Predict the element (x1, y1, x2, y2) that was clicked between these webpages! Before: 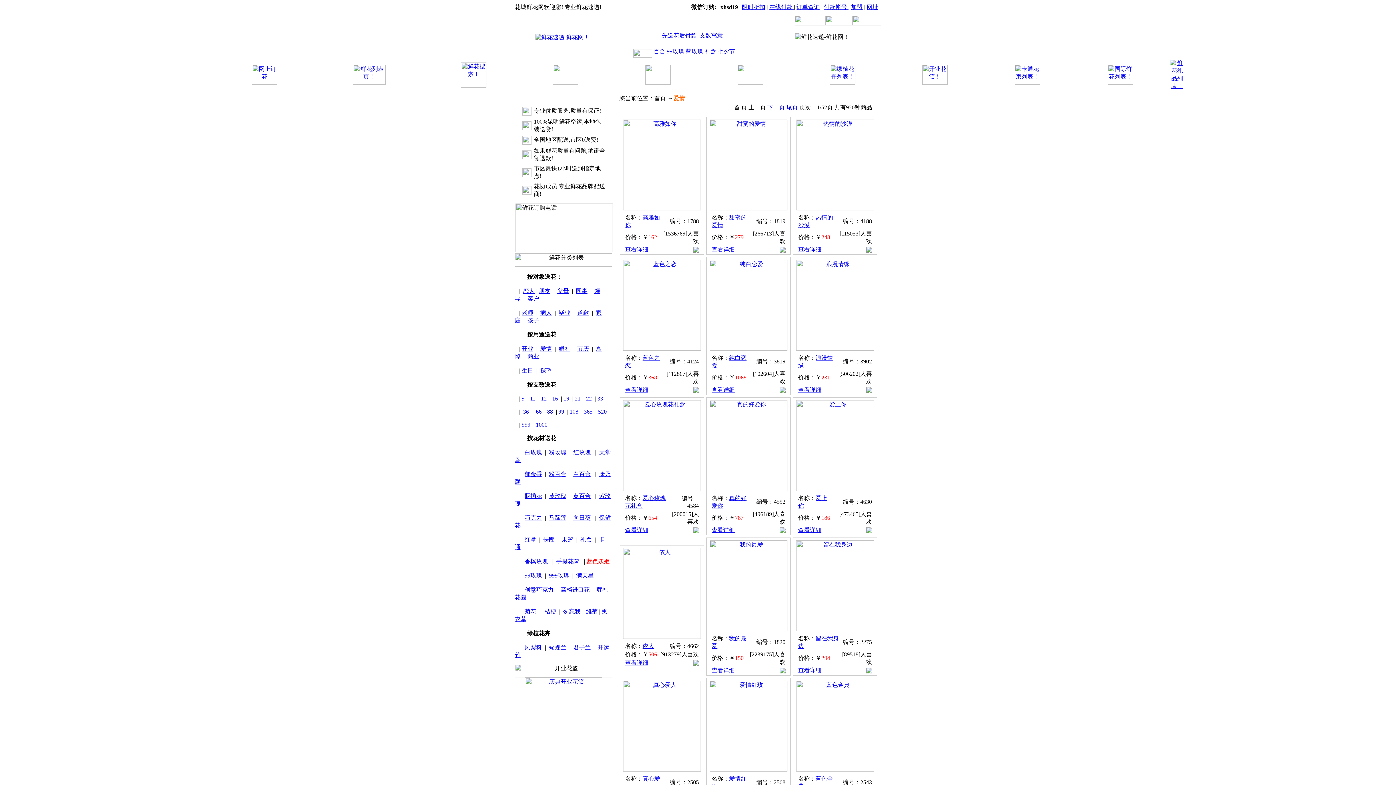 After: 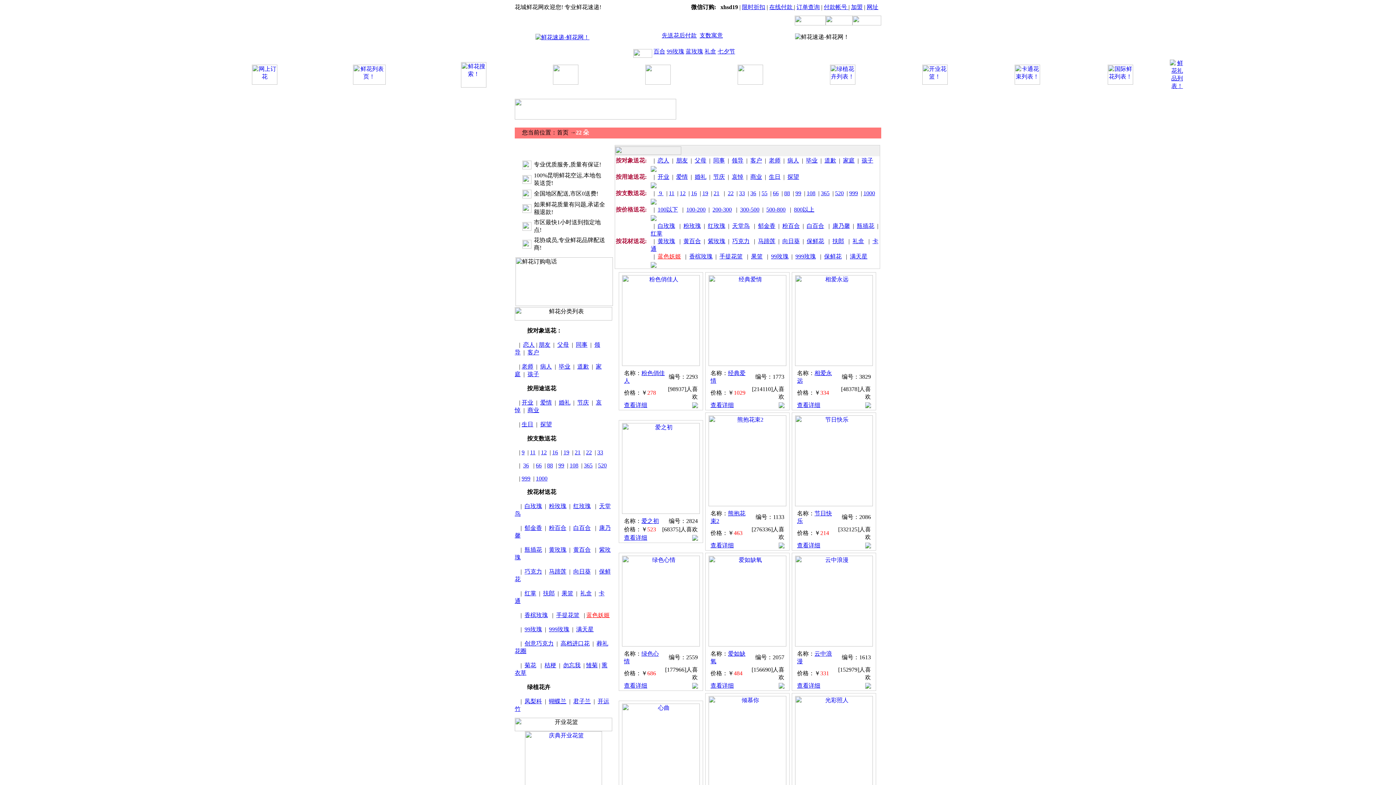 Action: bbox: (586, 395, 592, 401) label: 22